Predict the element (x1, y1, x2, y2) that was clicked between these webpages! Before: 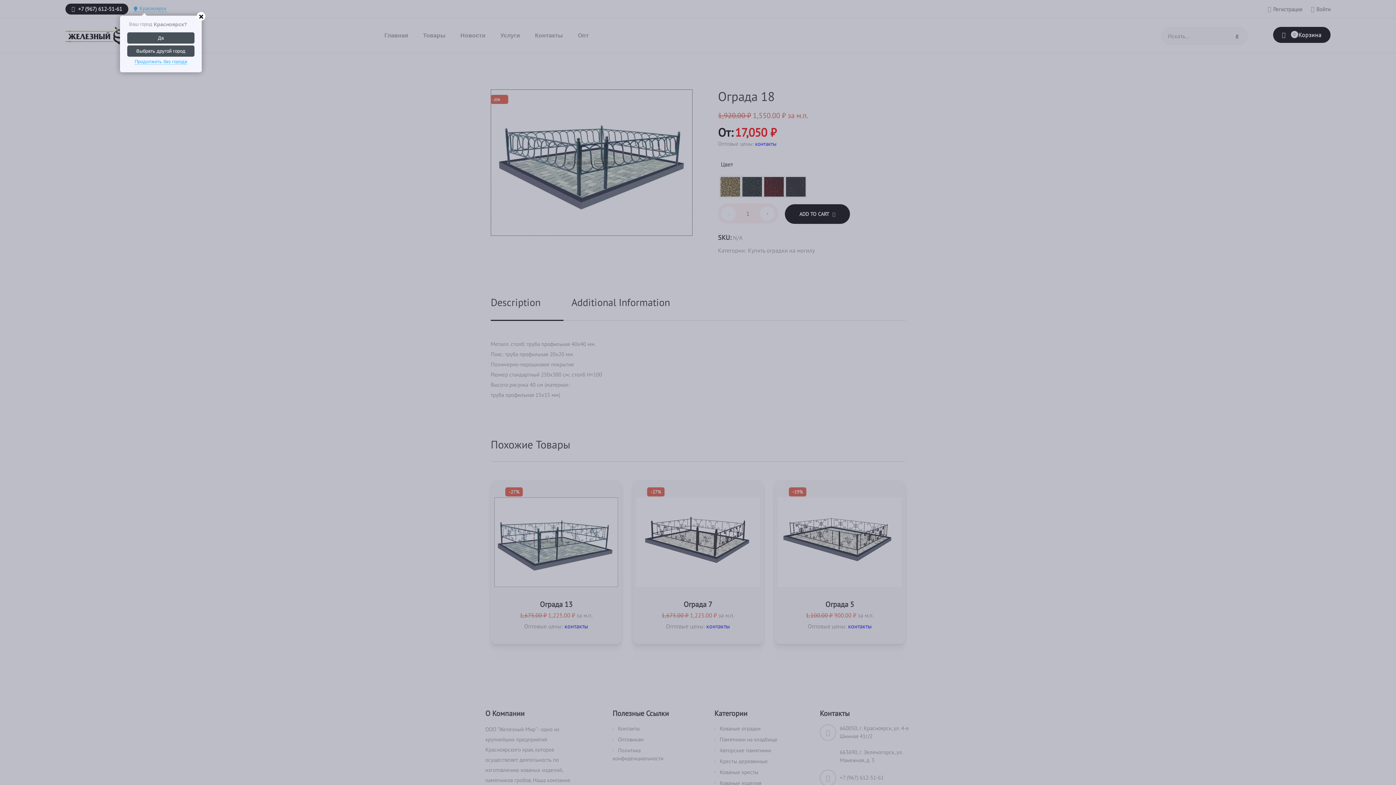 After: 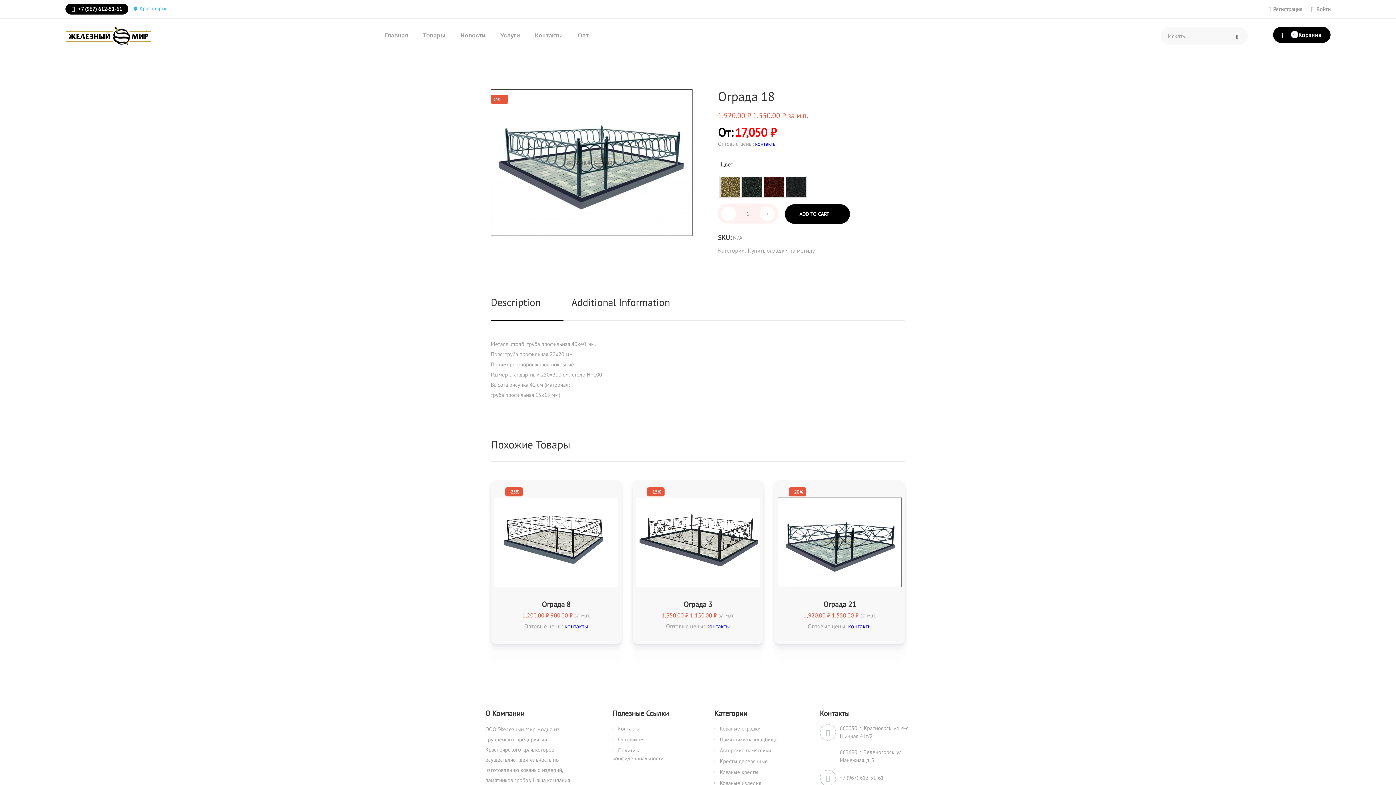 Action: label: Продолжить без города bbox: (134, 58, 187, 64)